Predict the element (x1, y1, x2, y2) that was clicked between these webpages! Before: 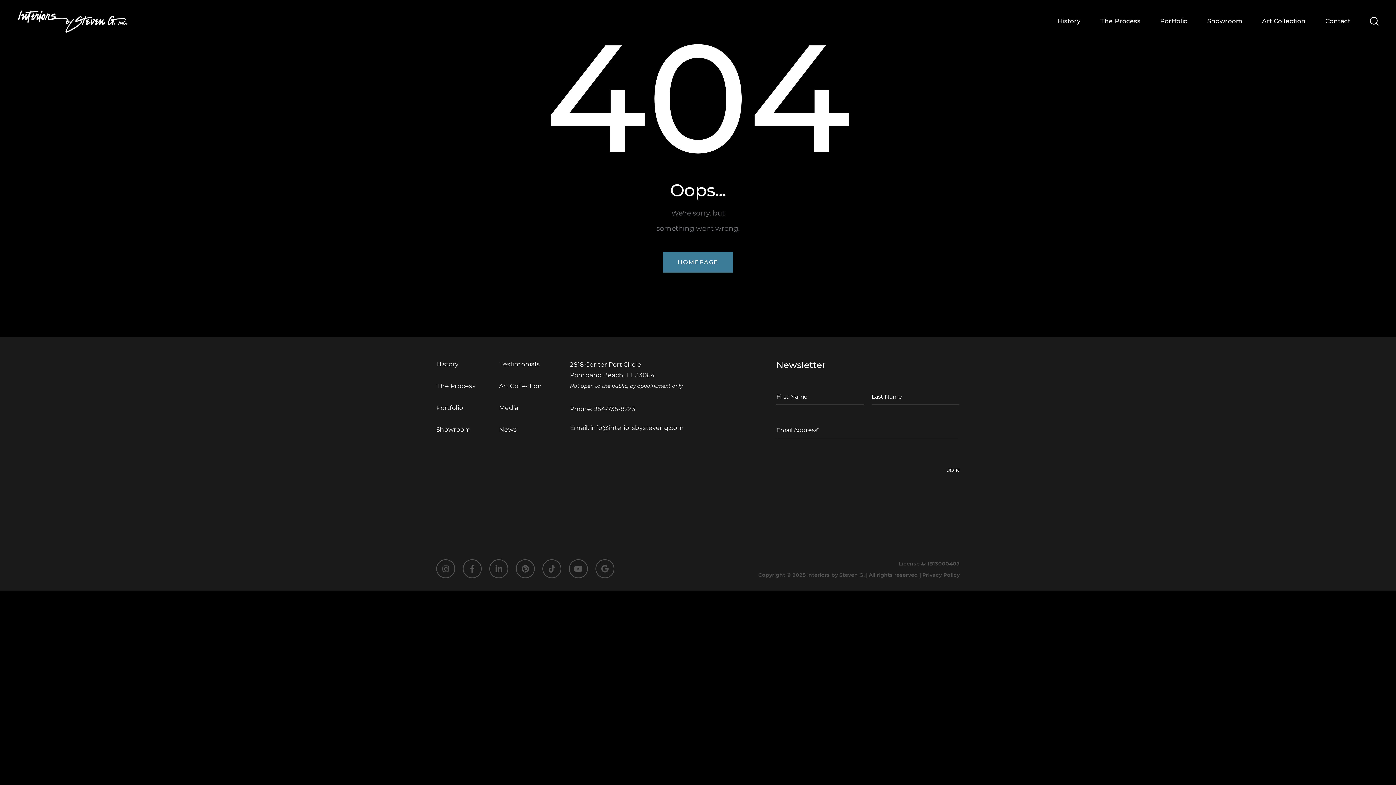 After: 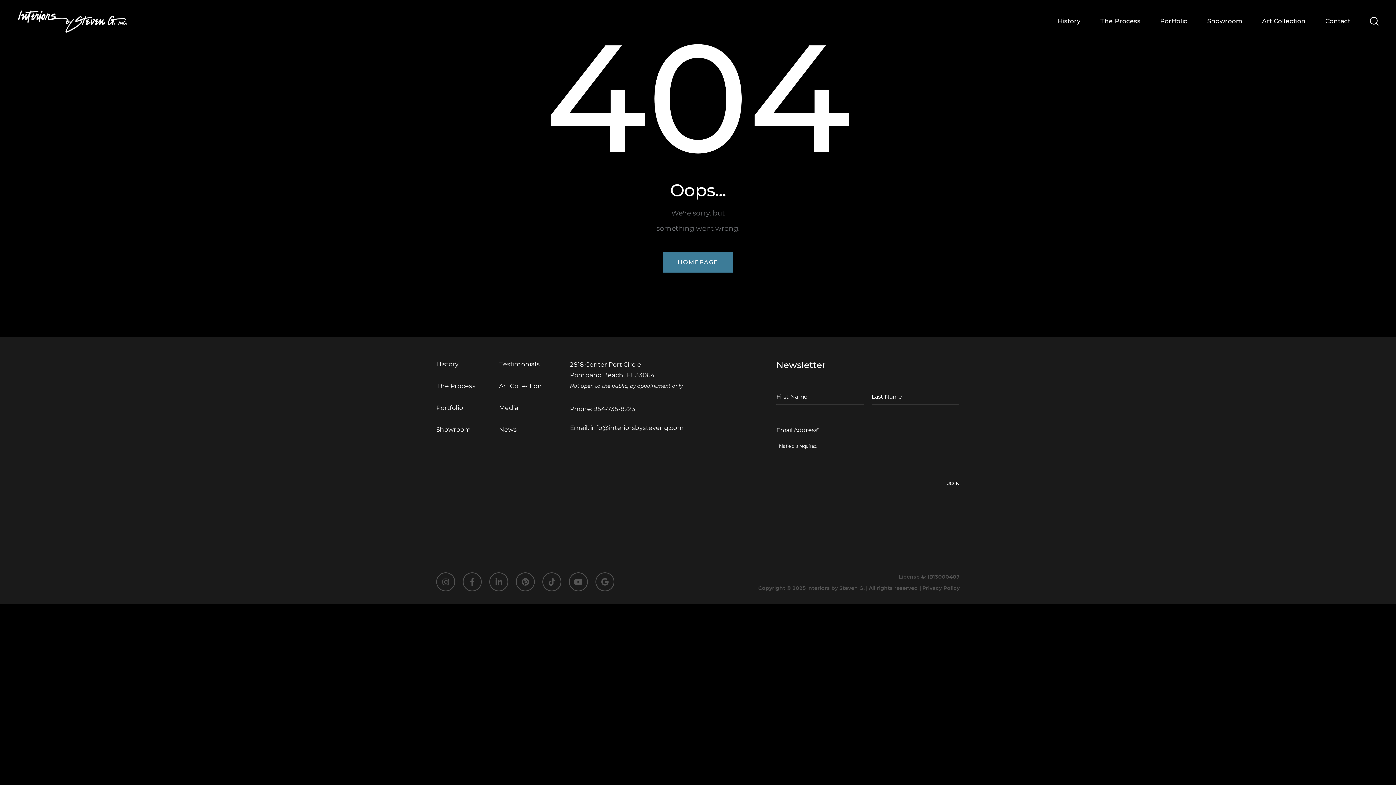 Action: label: SUBMIT bbox: (947, 466, 959, 476)